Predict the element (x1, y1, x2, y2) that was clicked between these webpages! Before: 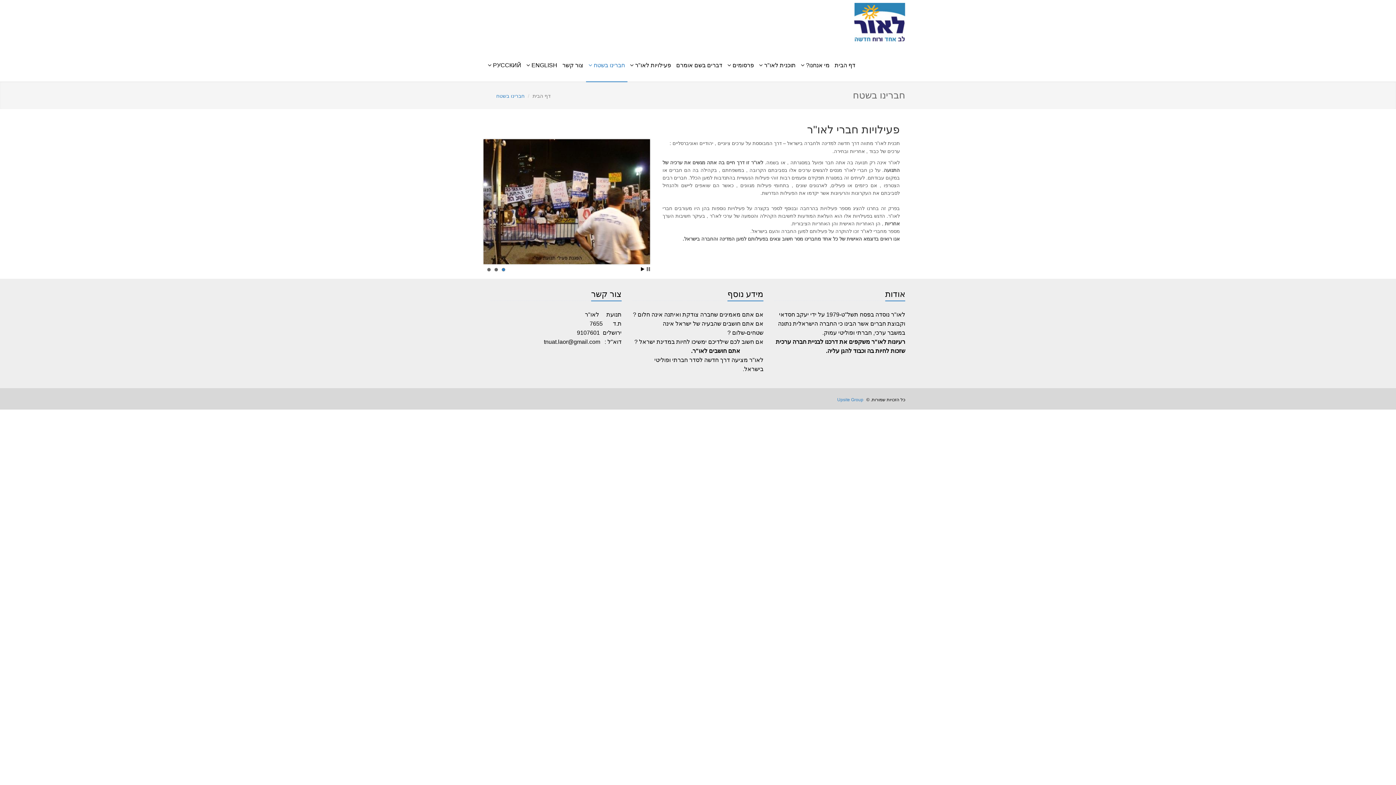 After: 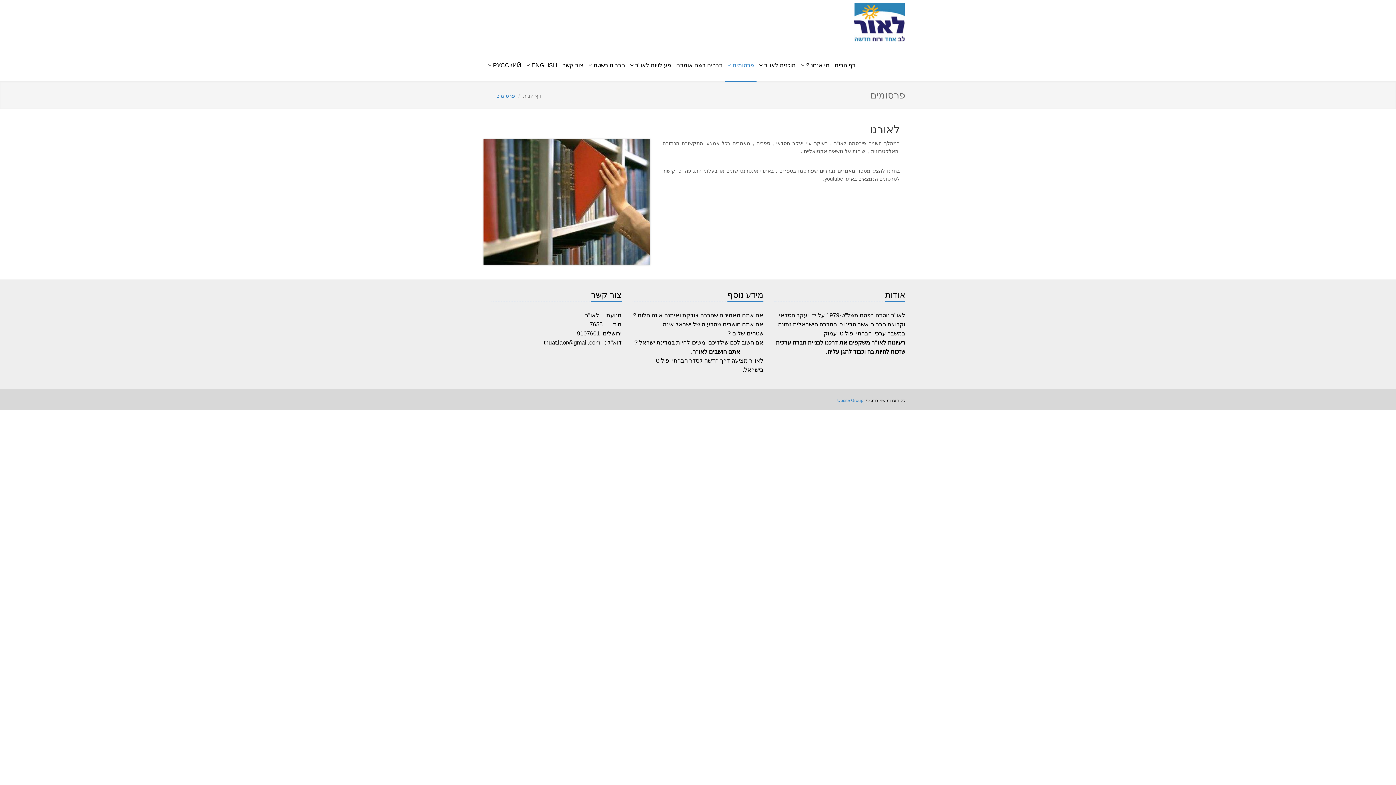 Action: label: פרסומים  bbox: (725, 49, 756, 82)